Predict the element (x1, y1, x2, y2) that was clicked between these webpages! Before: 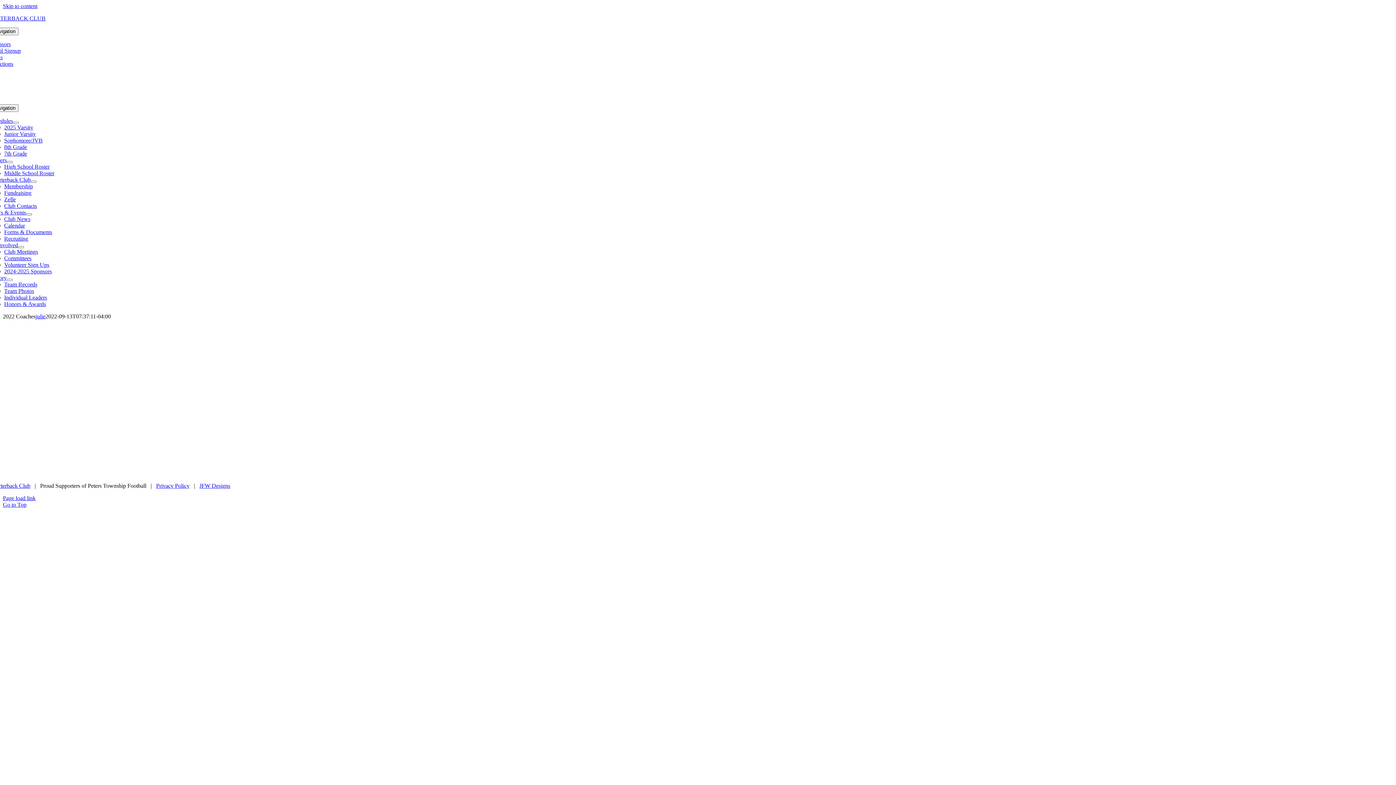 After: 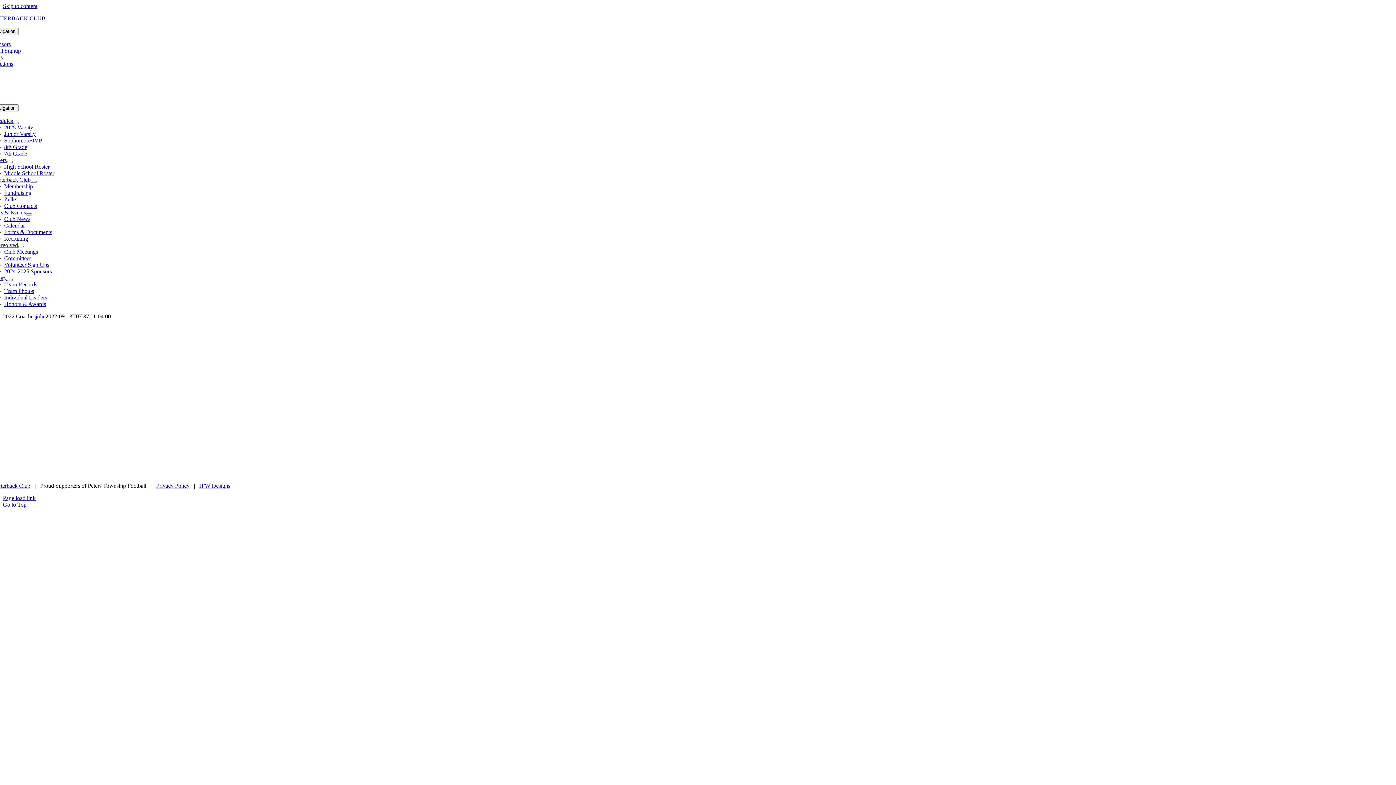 Action: label: Go to Top bbox: (2, 501, 26, 508)